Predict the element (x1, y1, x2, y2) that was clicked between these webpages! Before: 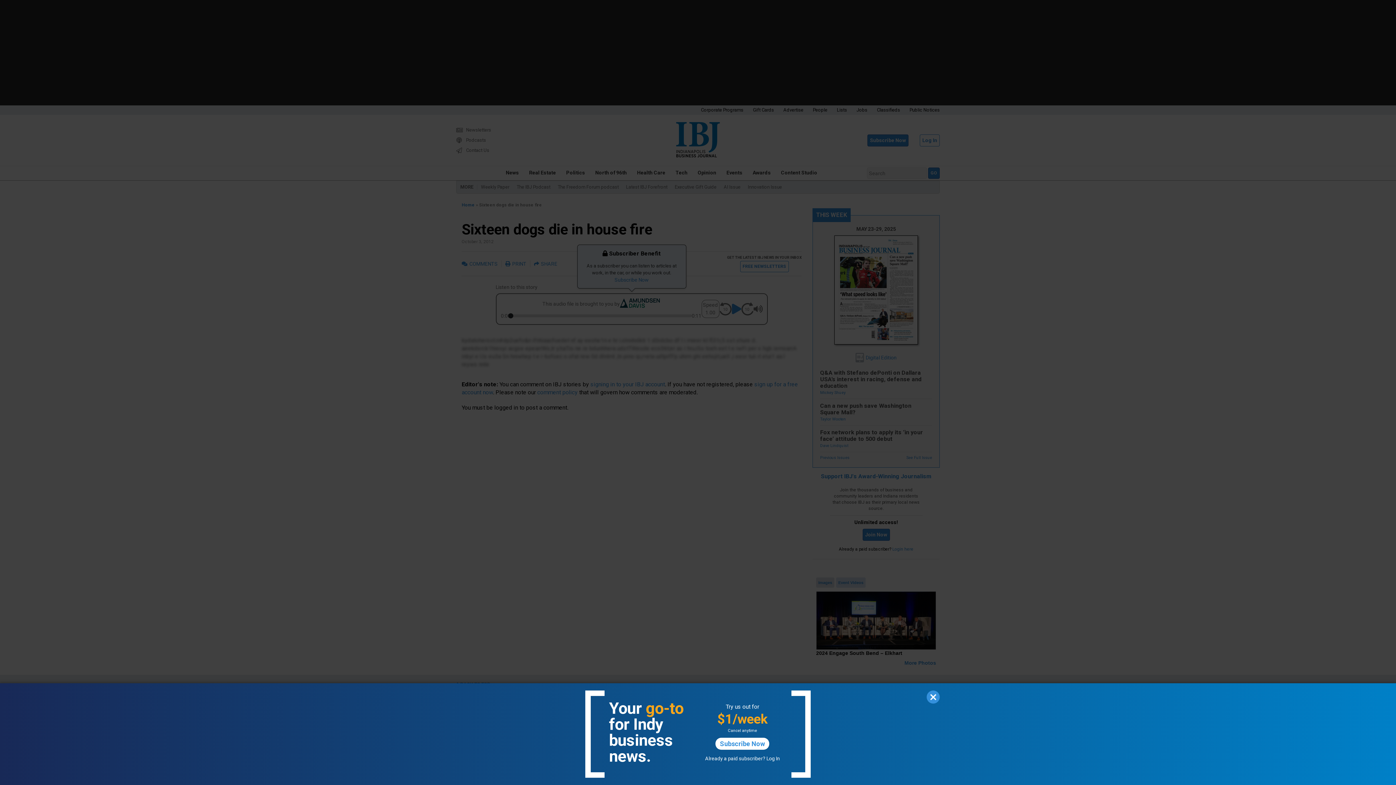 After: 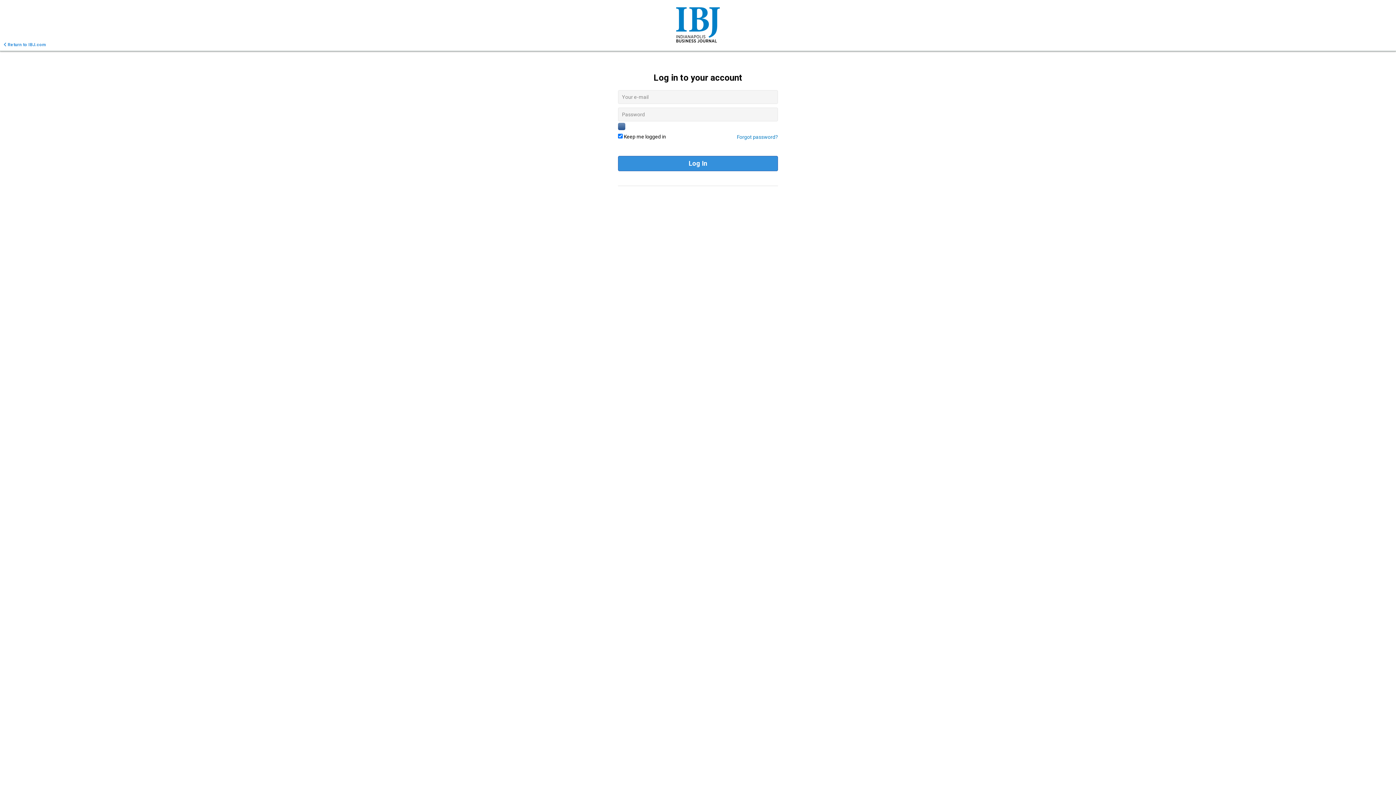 Action: bbox: (766, 756, 780, 761) label: Log In